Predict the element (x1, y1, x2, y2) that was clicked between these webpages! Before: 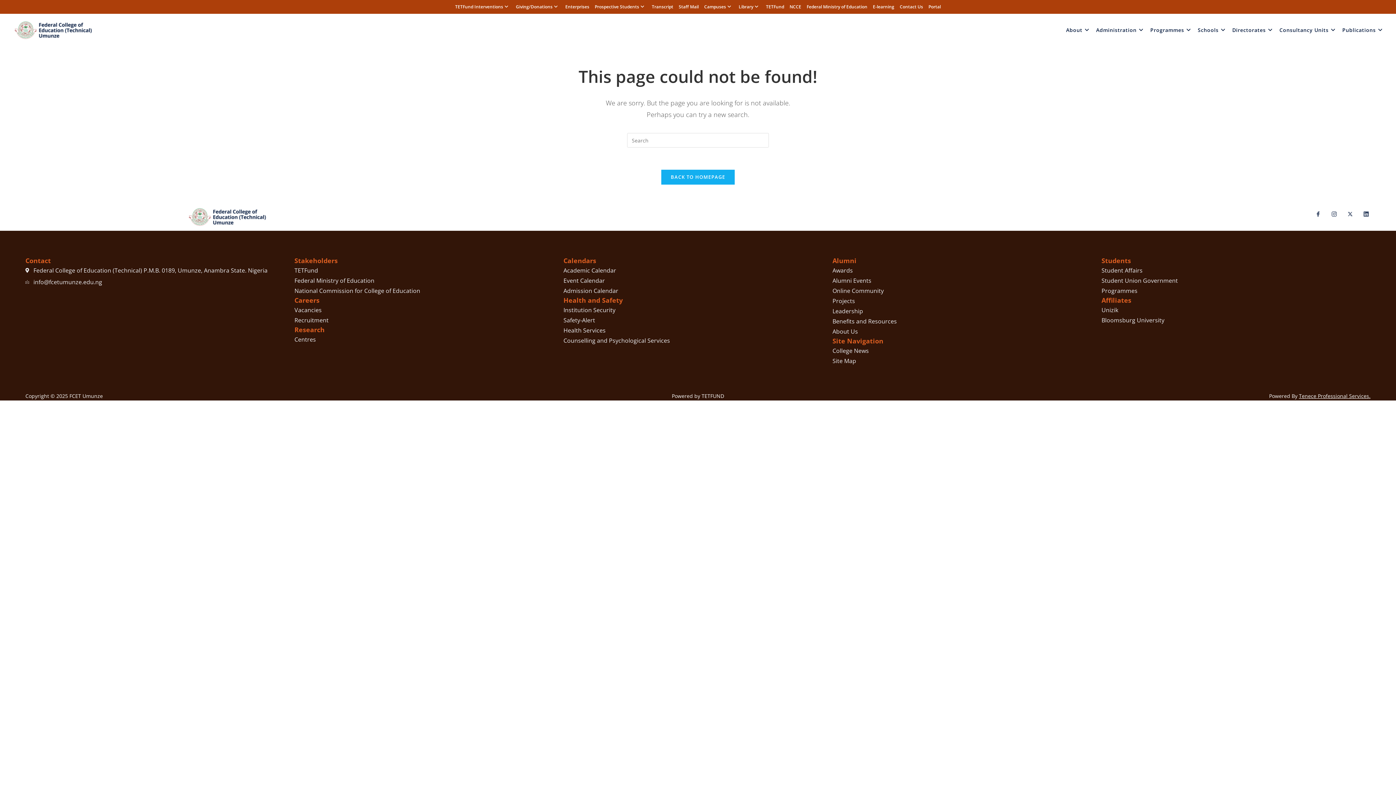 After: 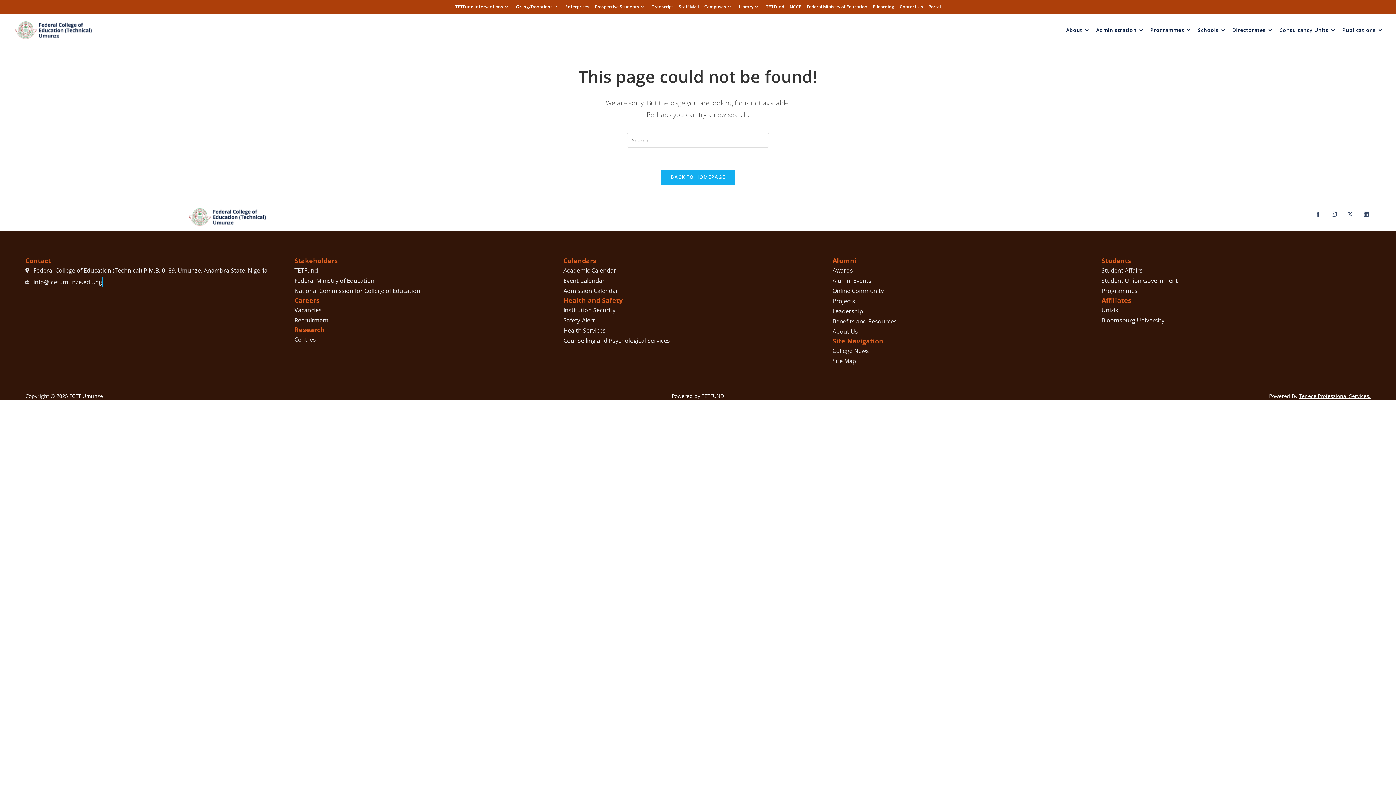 Action: bbox: (25, 277, 102, 287) label: info@fcetumunze.edu.ng